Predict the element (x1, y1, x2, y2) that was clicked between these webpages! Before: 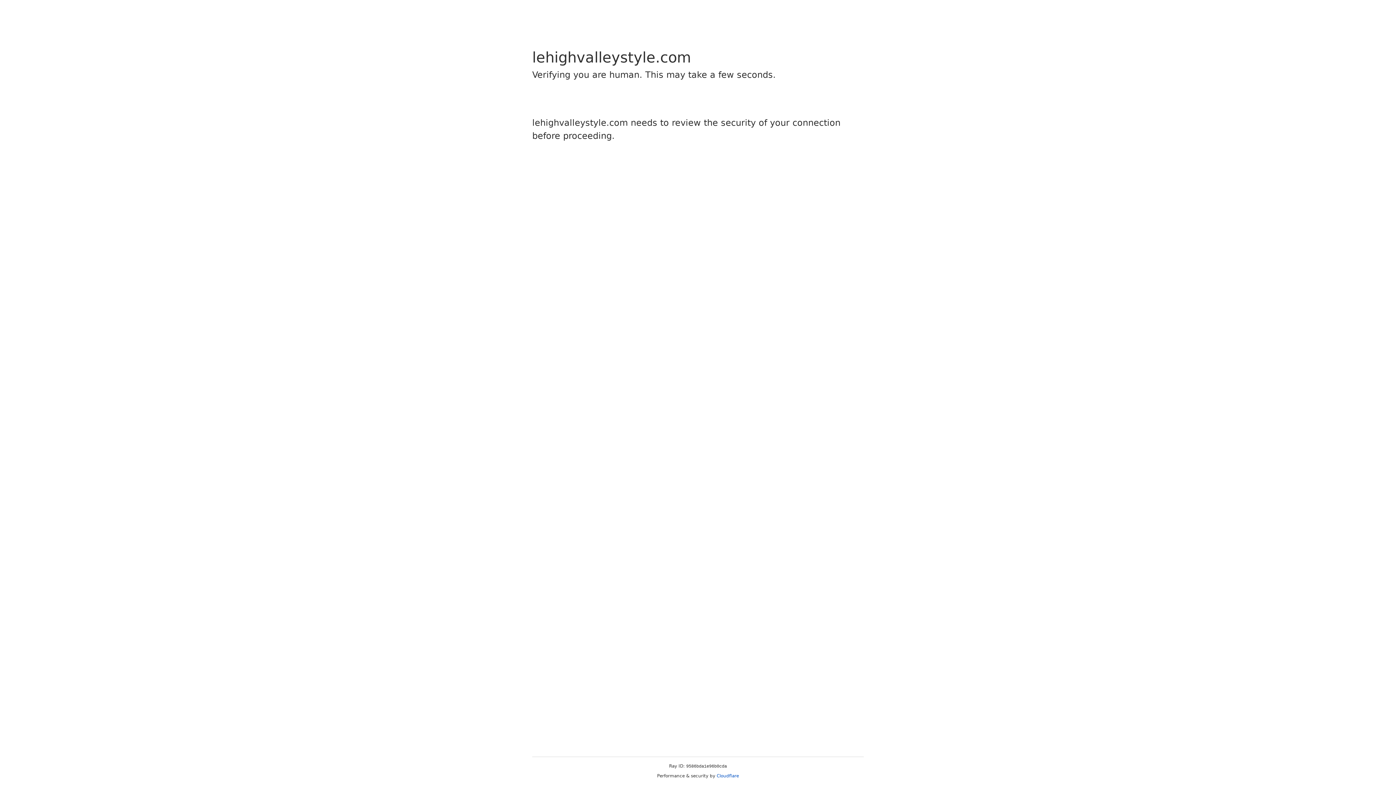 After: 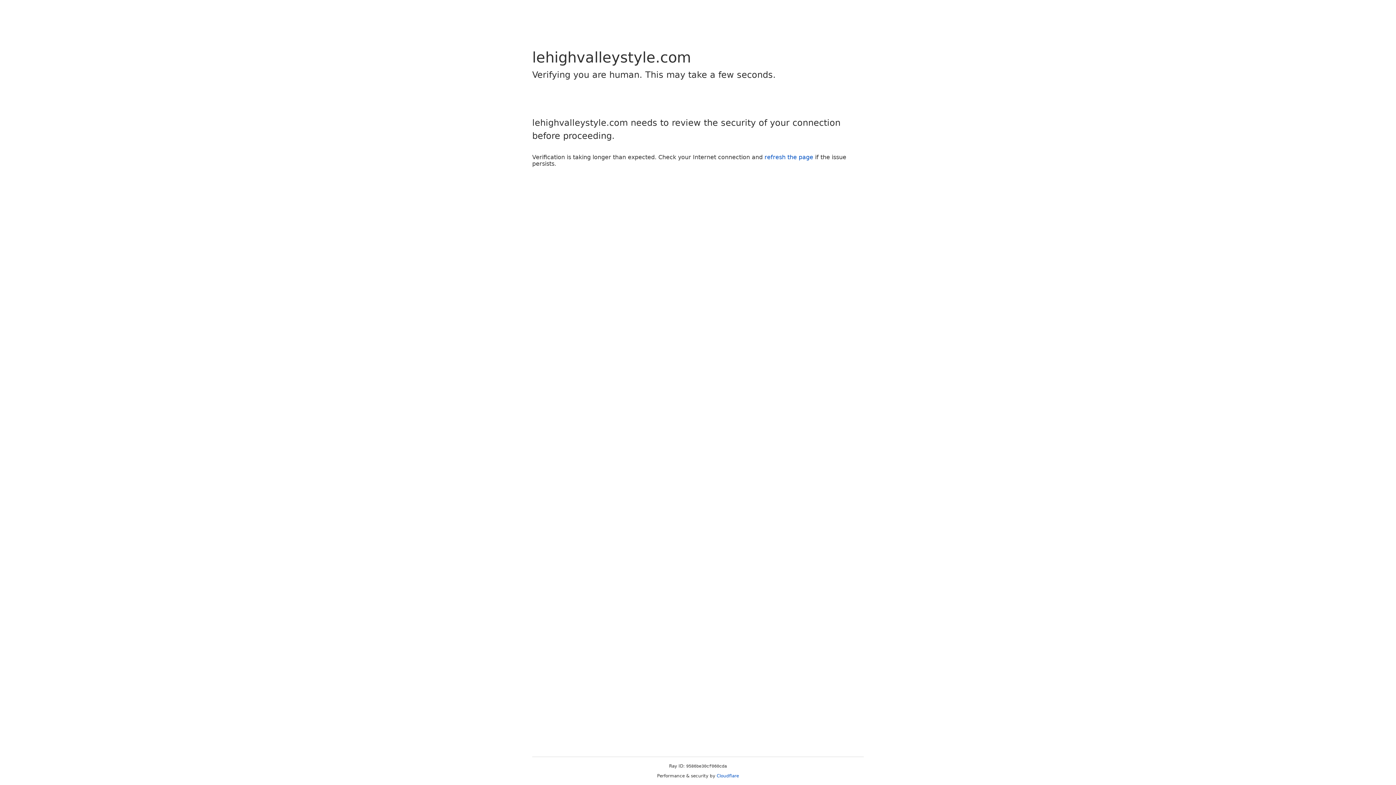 Action: label: Cloudflare bbox: (716, 773, 739, 778)